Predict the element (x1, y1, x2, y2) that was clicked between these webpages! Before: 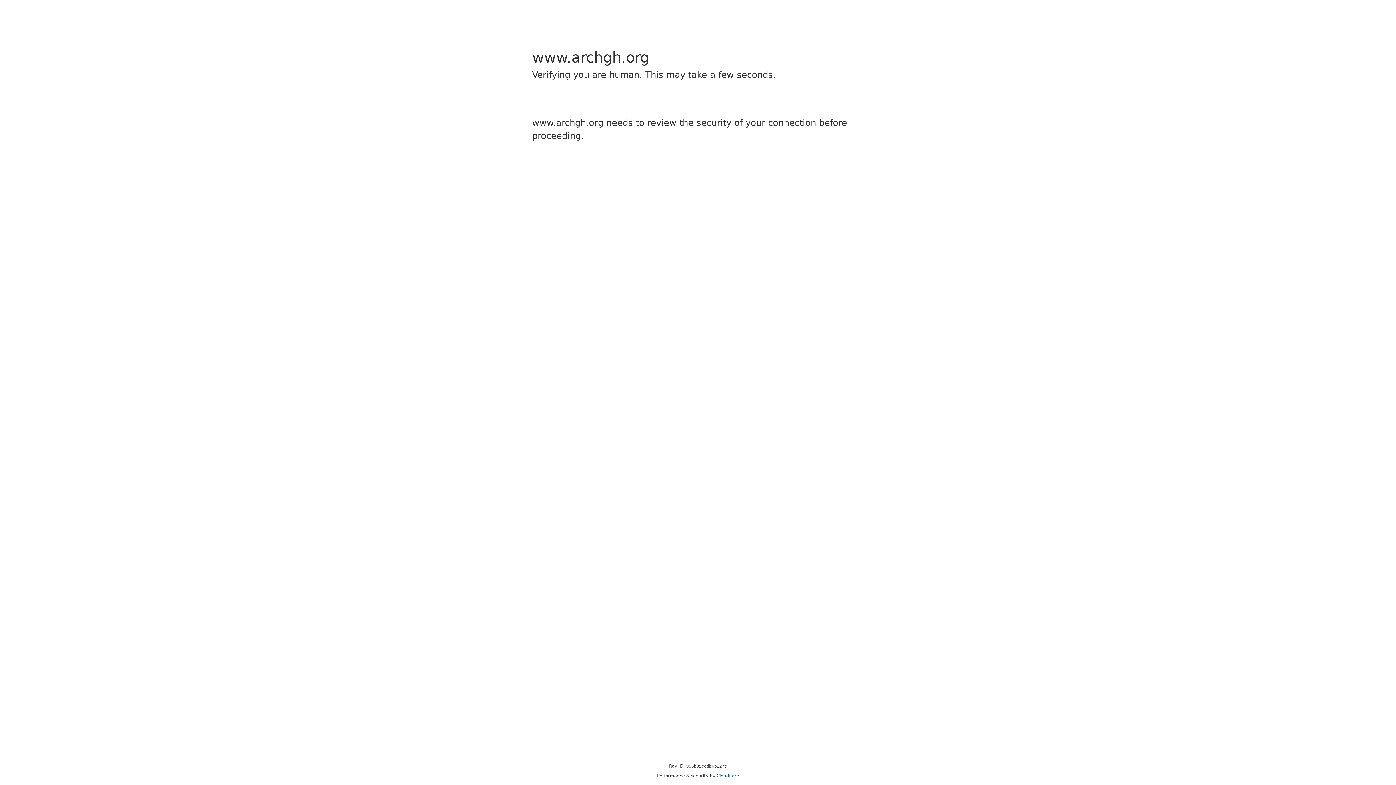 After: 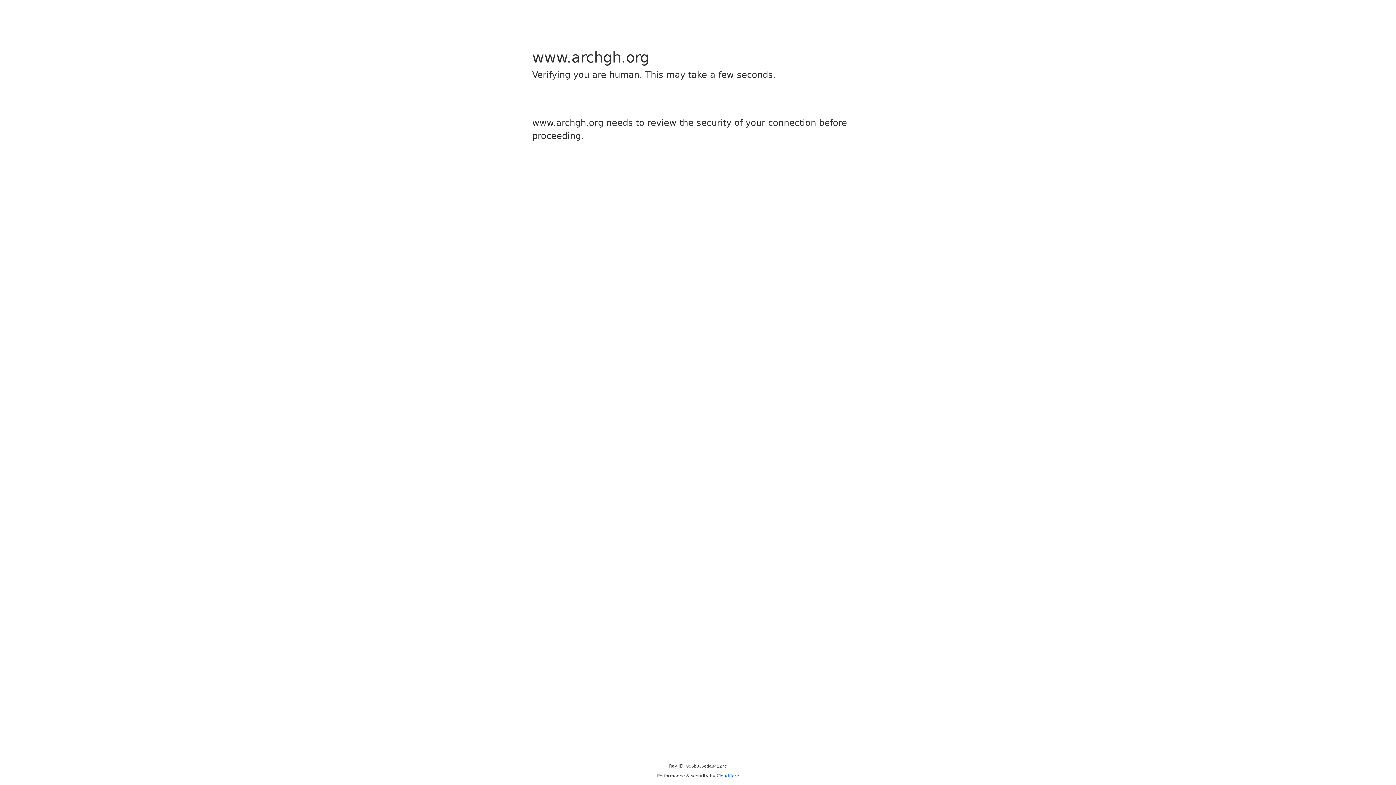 Action: bbox: (716, 773, 739, 778) label: Cloudflare